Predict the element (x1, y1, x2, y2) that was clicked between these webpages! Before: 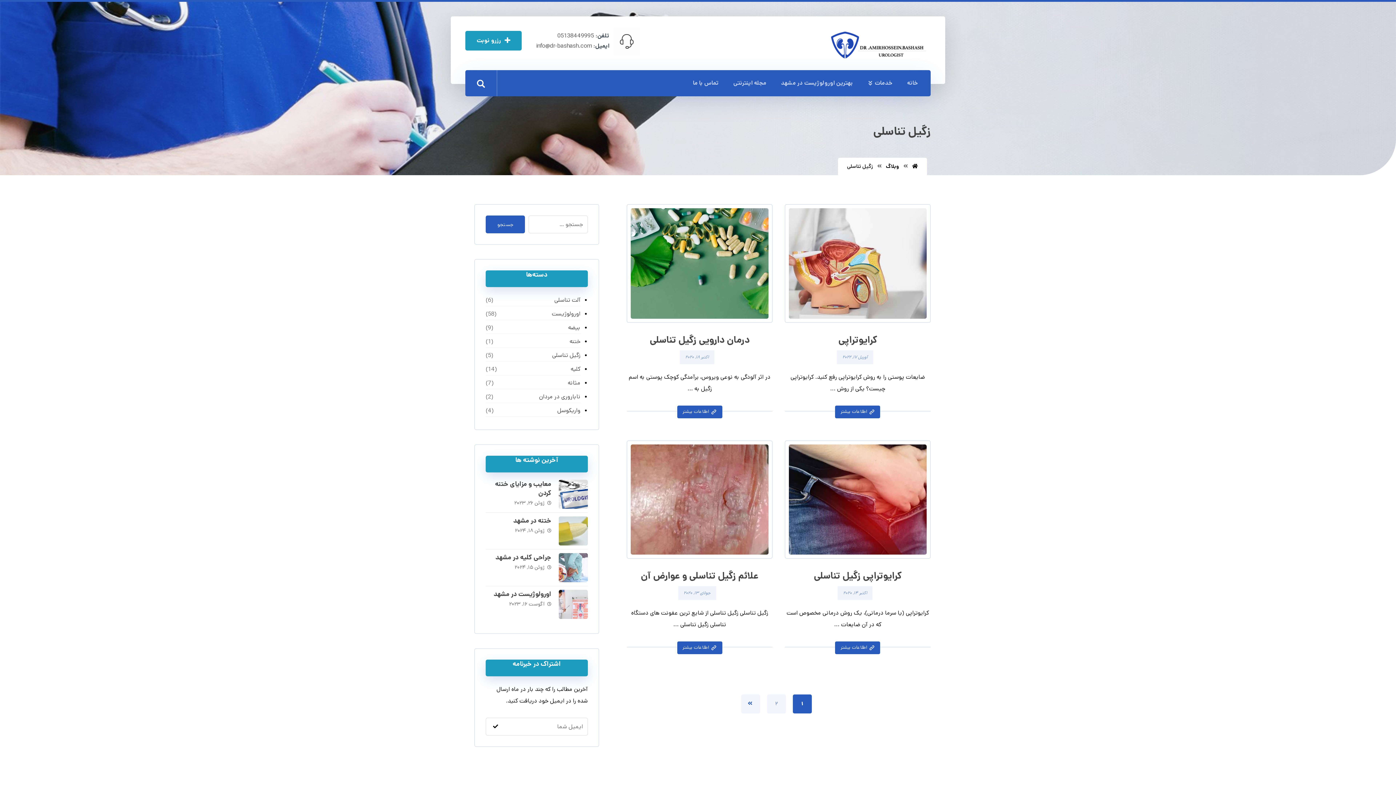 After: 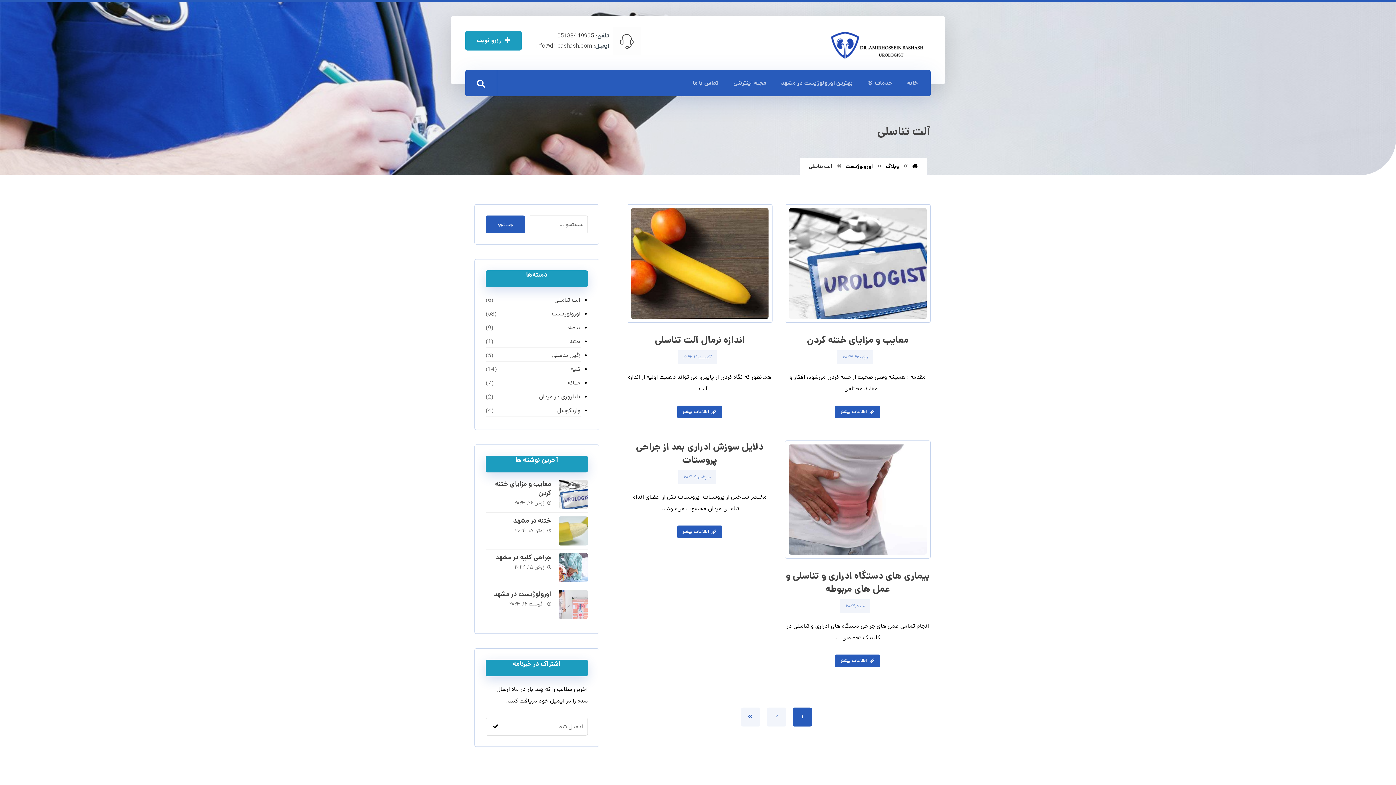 Action: bbox: (485, 294, 580, 306) label: آلت تناسلی